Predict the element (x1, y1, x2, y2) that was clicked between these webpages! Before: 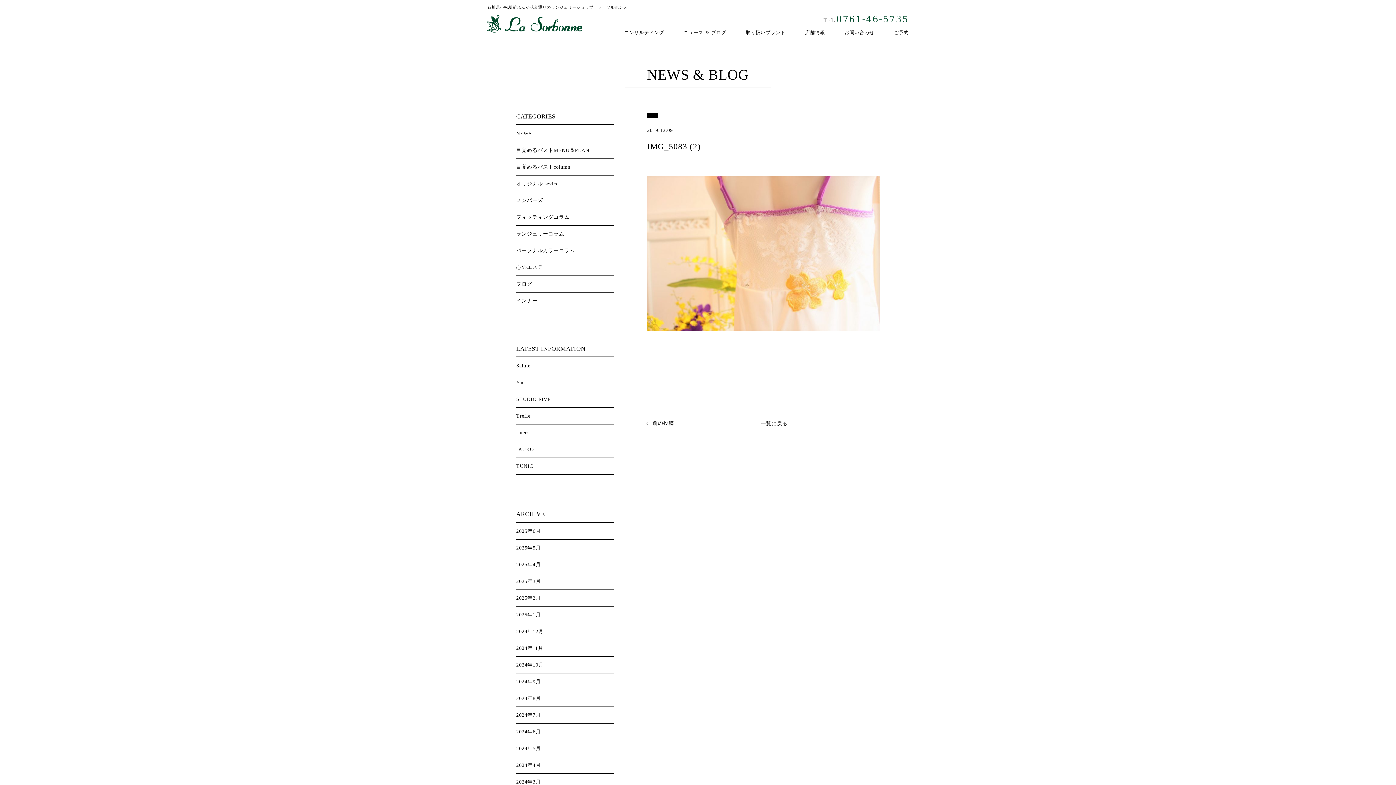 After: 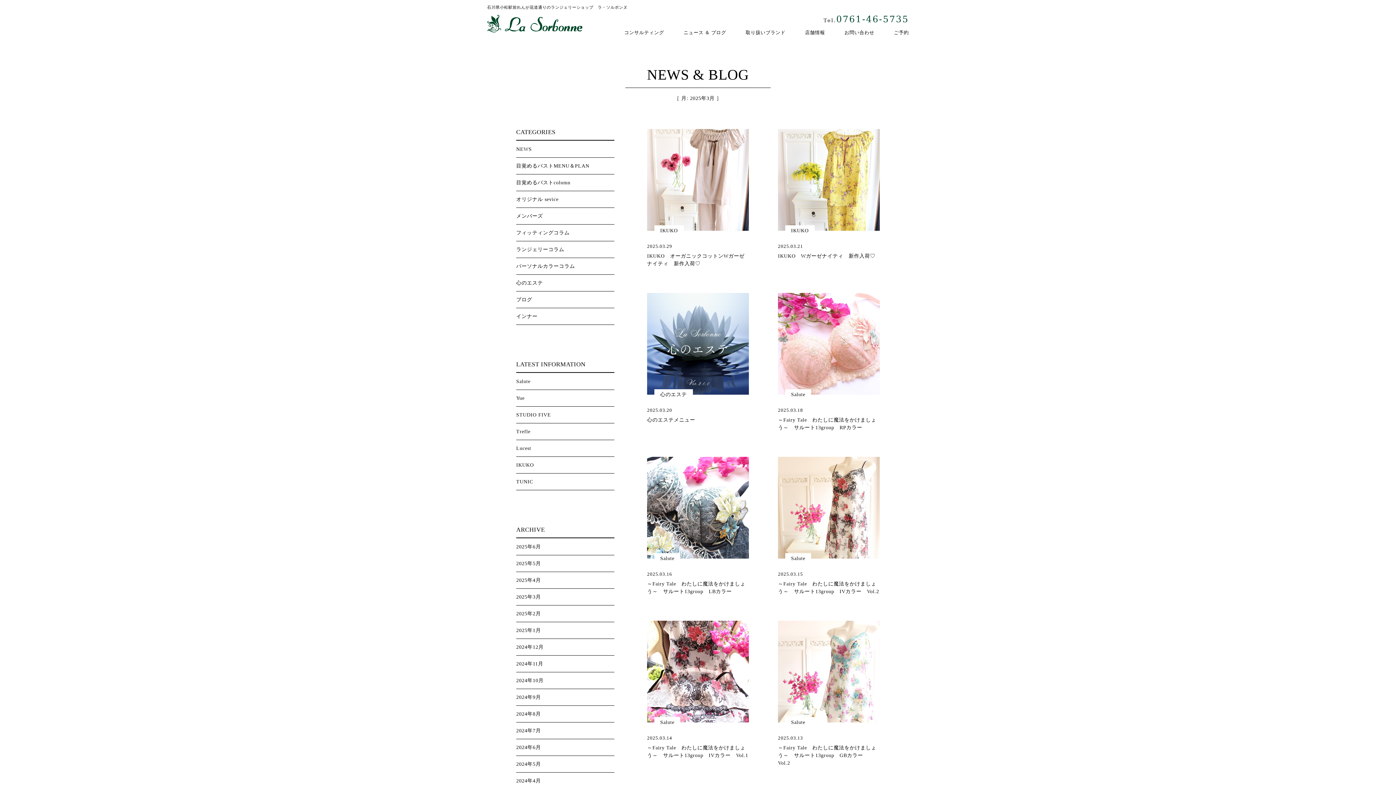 Action: bbox: (516, 578, 541, 584) label: 2025年3月